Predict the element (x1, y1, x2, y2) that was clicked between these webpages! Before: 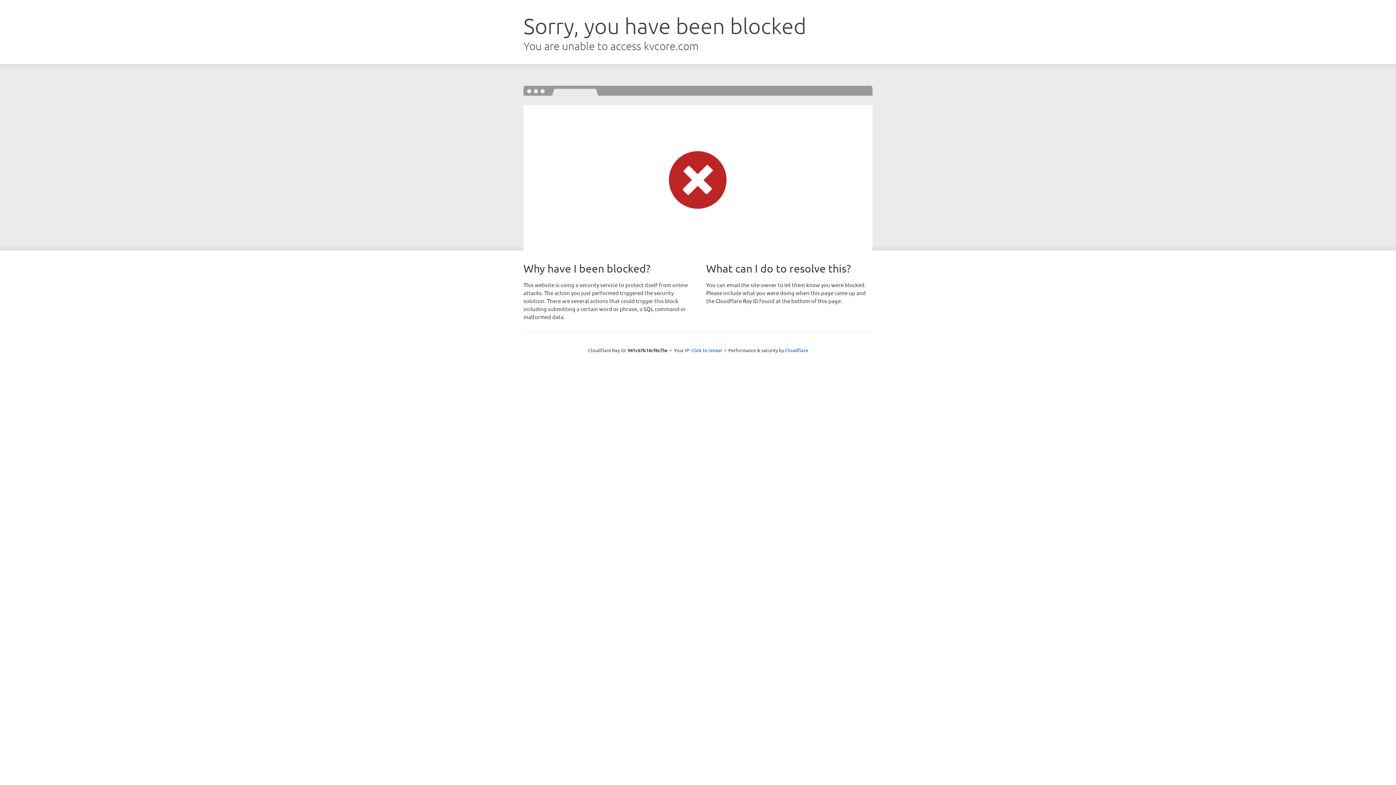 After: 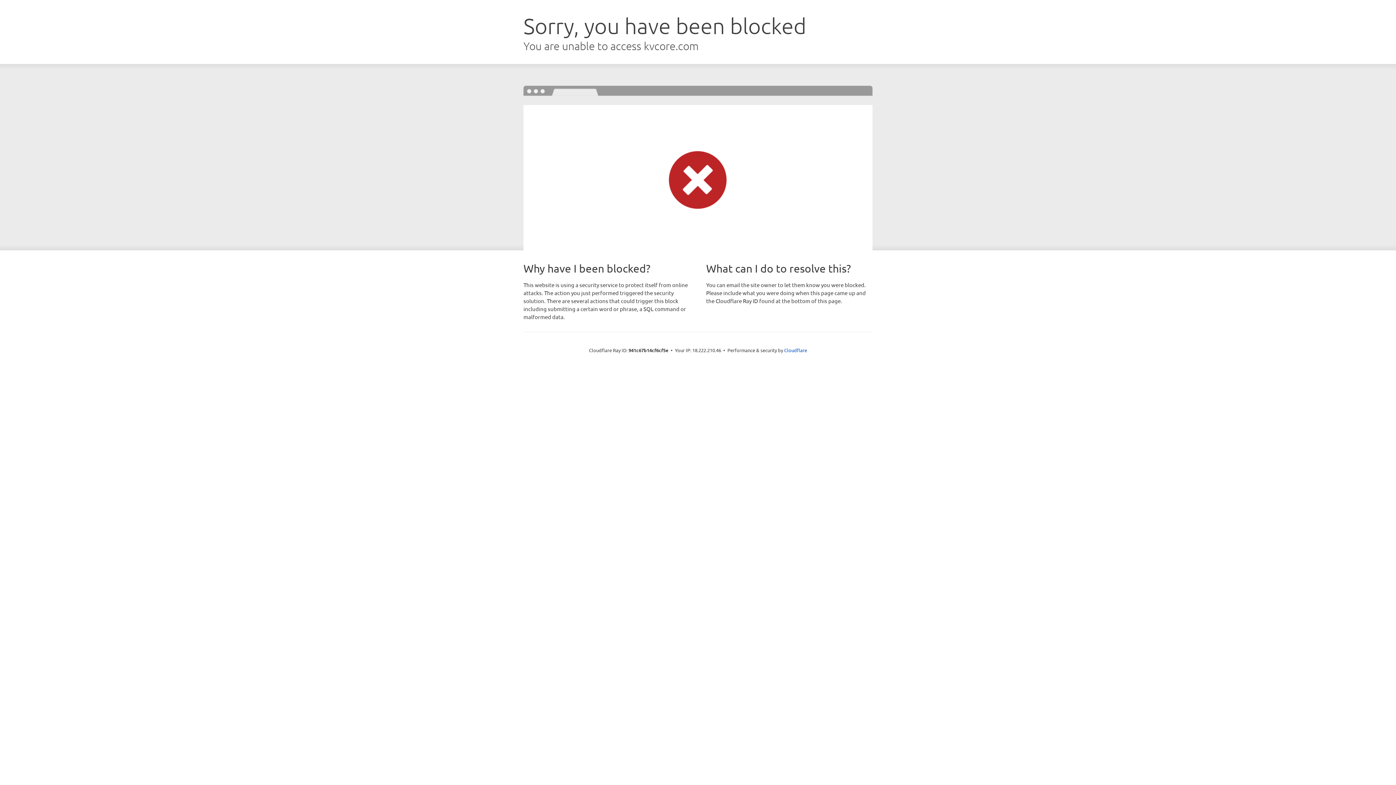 Action: label: Click to reveal bbox: (691, 346, 722, 353)